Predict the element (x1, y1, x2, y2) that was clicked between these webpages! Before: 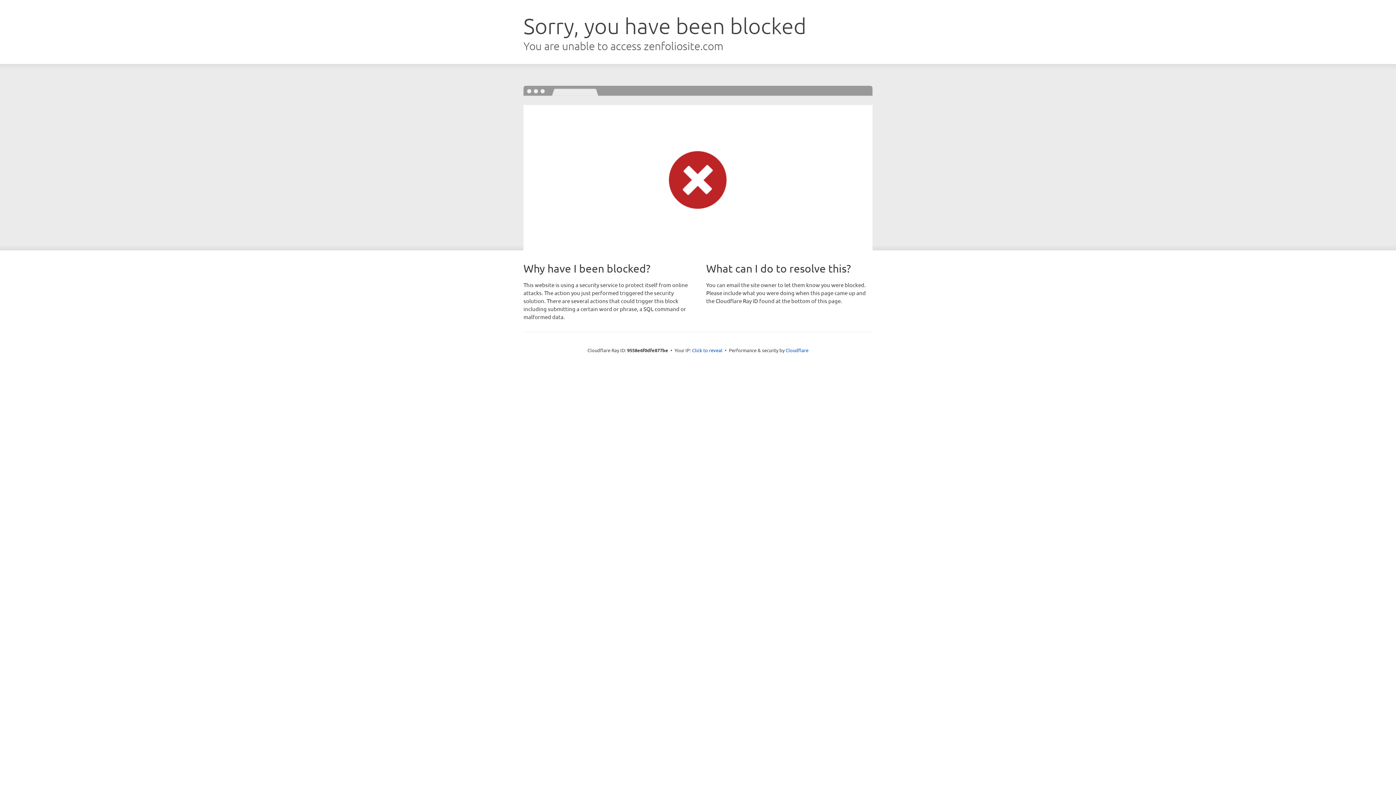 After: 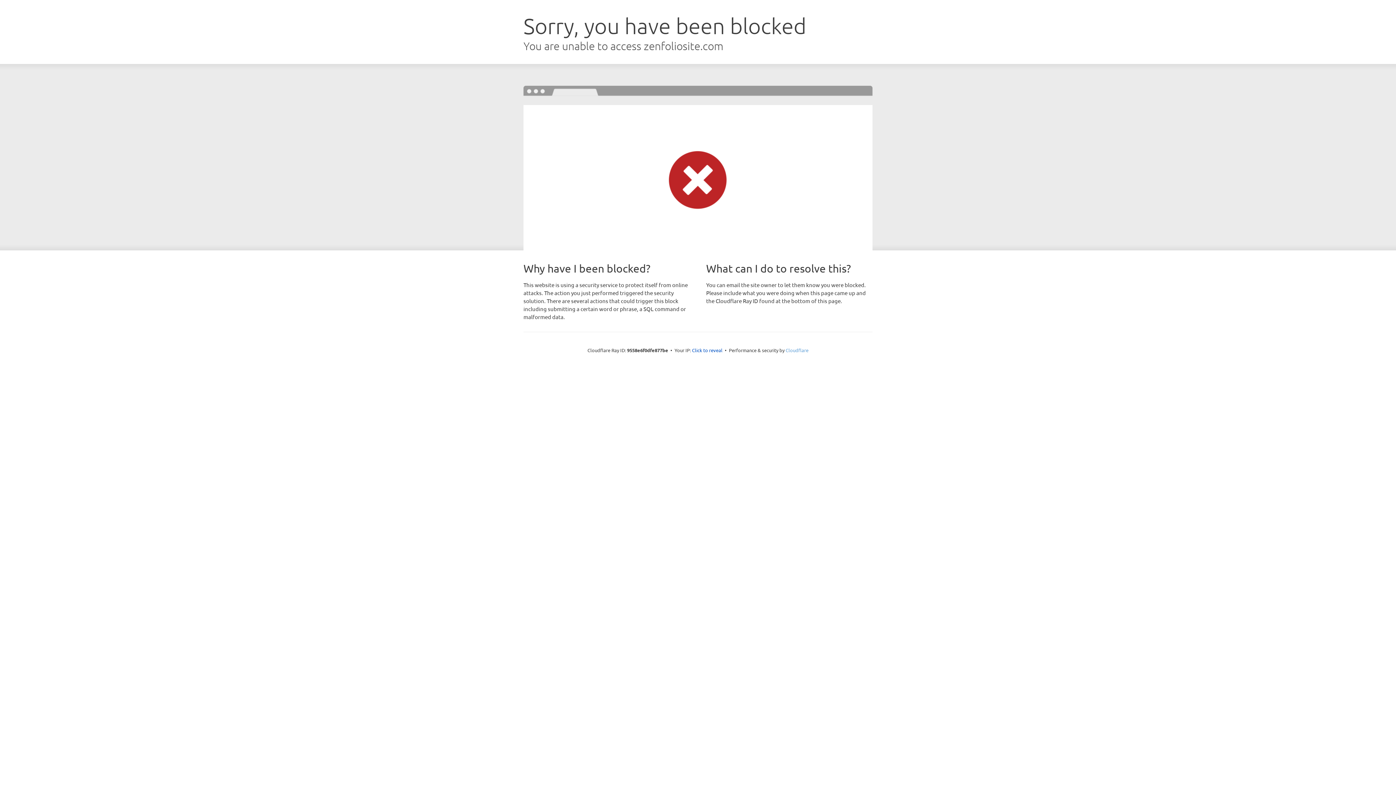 Action: label: Cloudflare bbox: (785, 347, 808, 353)